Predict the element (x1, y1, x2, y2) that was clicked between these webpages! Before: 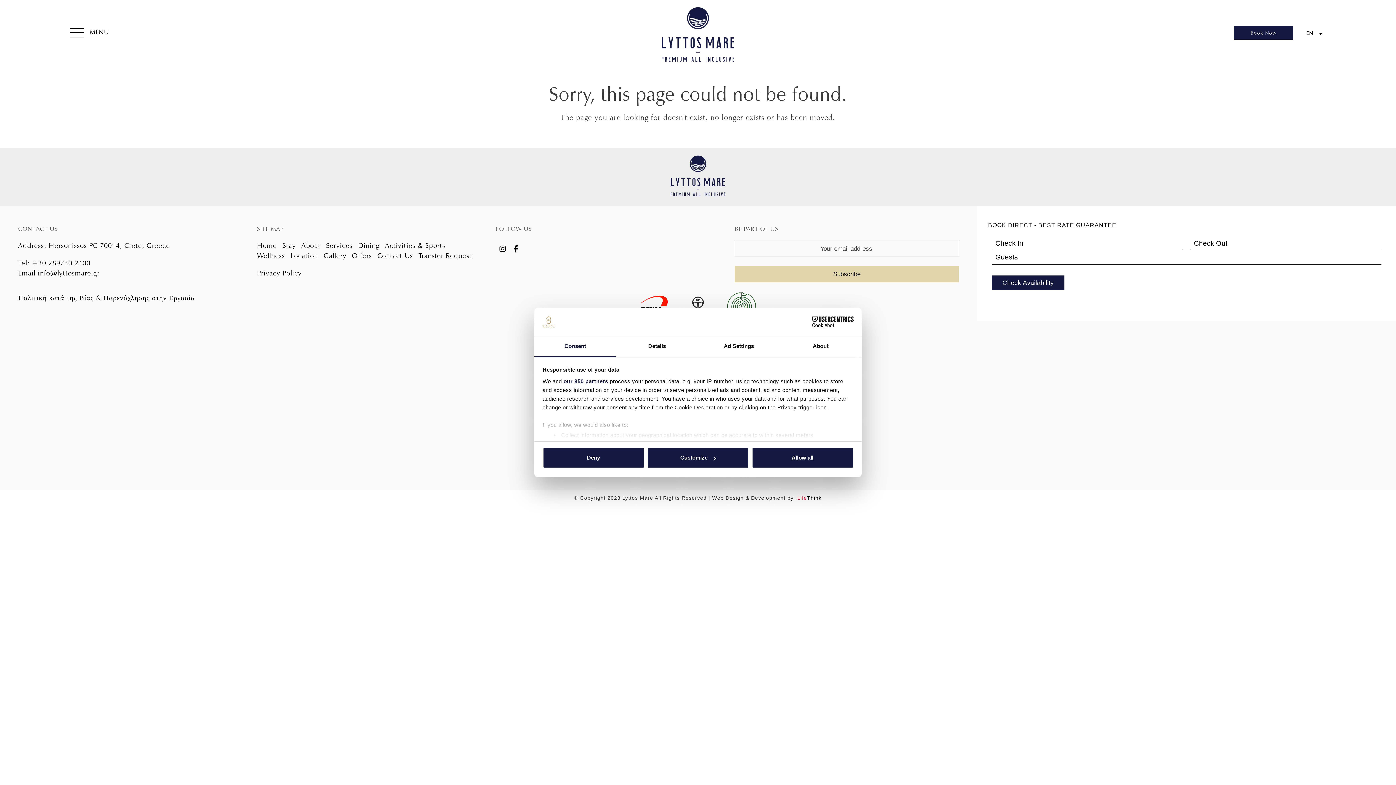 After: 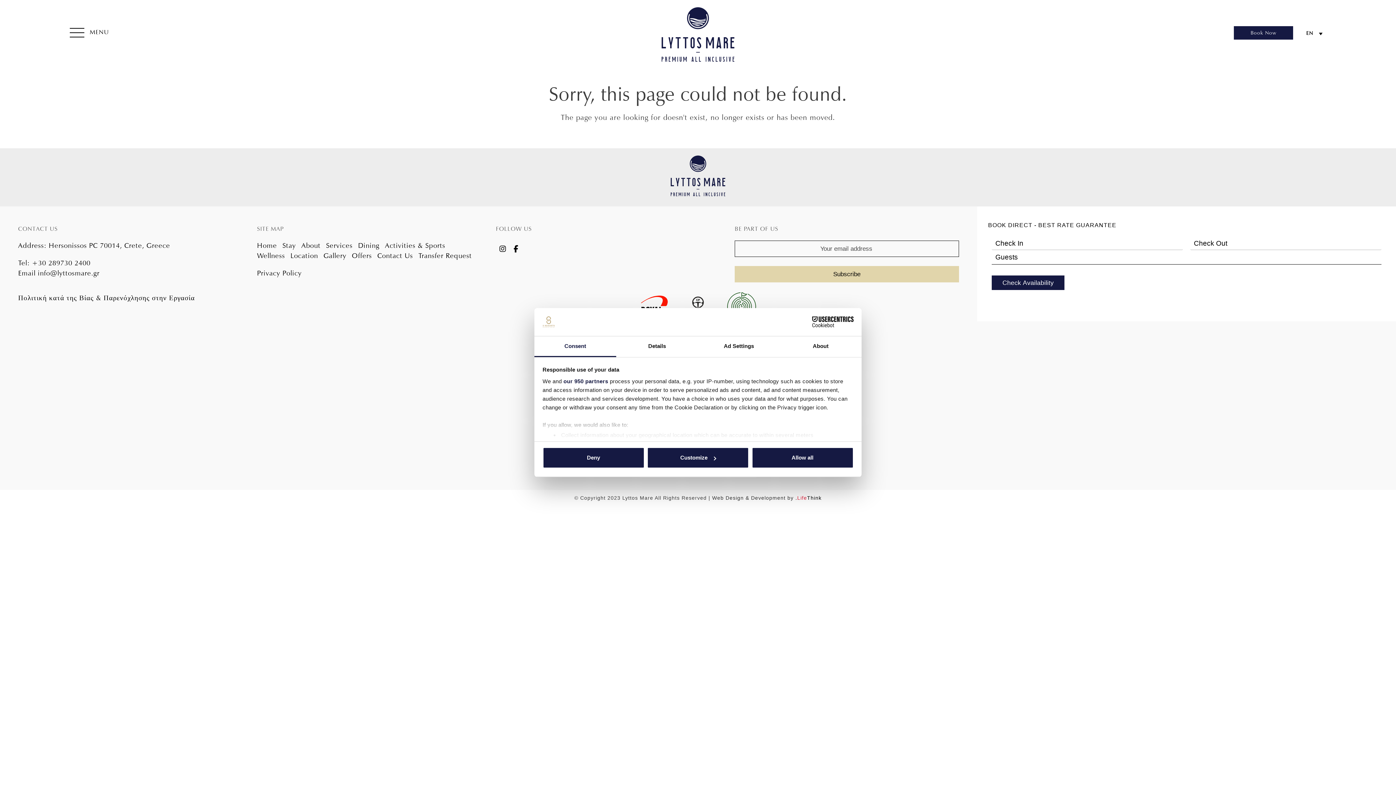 Action: bbox: (790, 316, 853, 327) label: Cookiebot - opens in a new window